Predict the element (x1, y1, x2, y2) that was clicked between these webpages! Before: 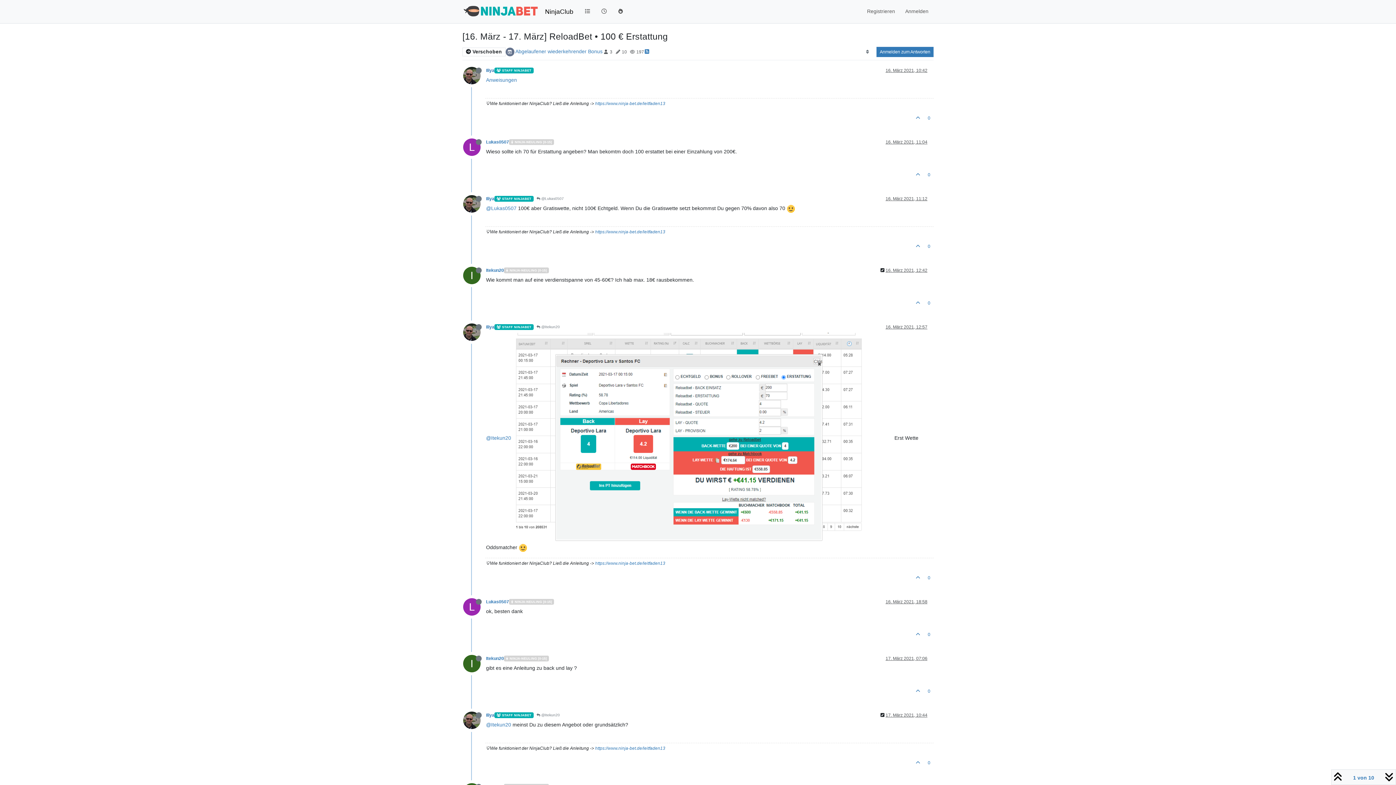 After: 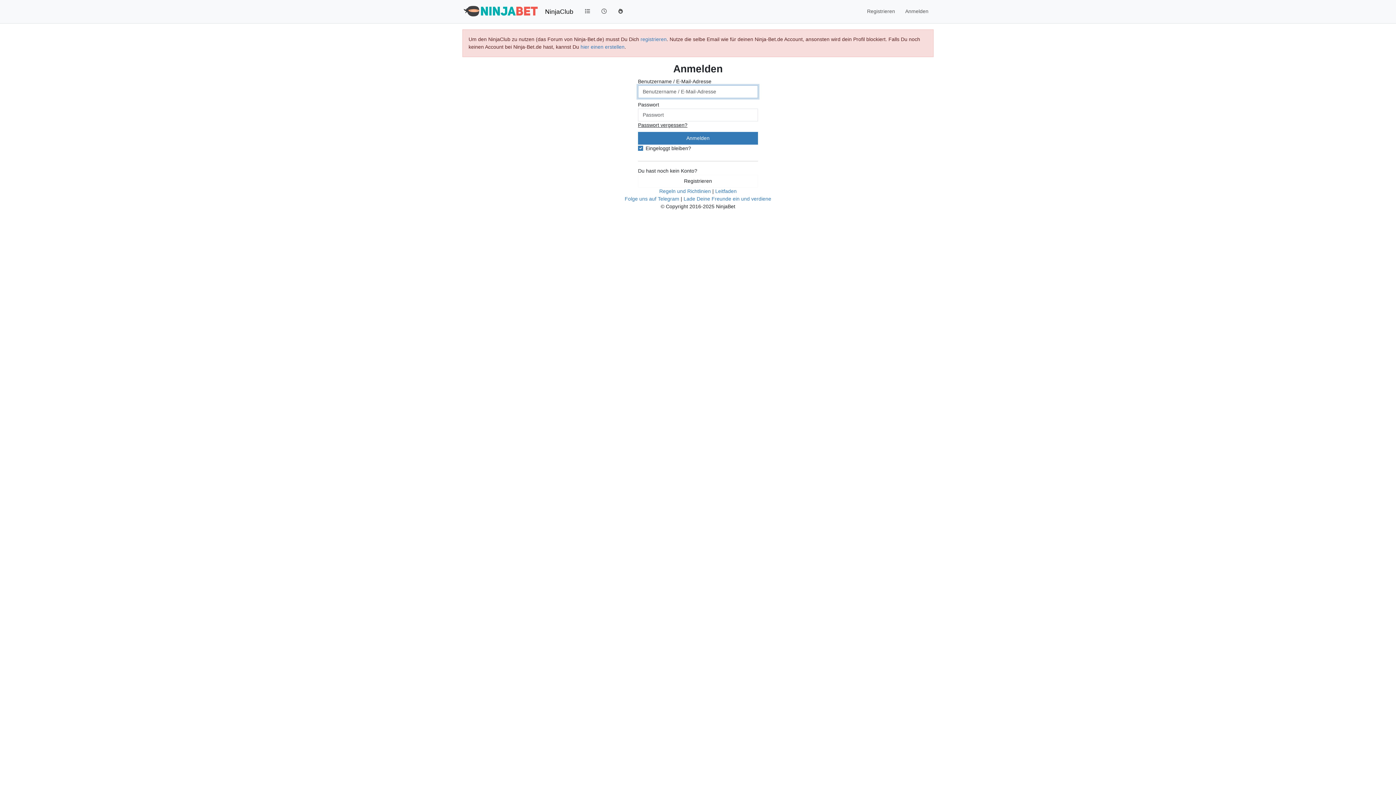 Action: bbox: (509, 599, 554, 605) label: NINJA-NEULING [0-15]